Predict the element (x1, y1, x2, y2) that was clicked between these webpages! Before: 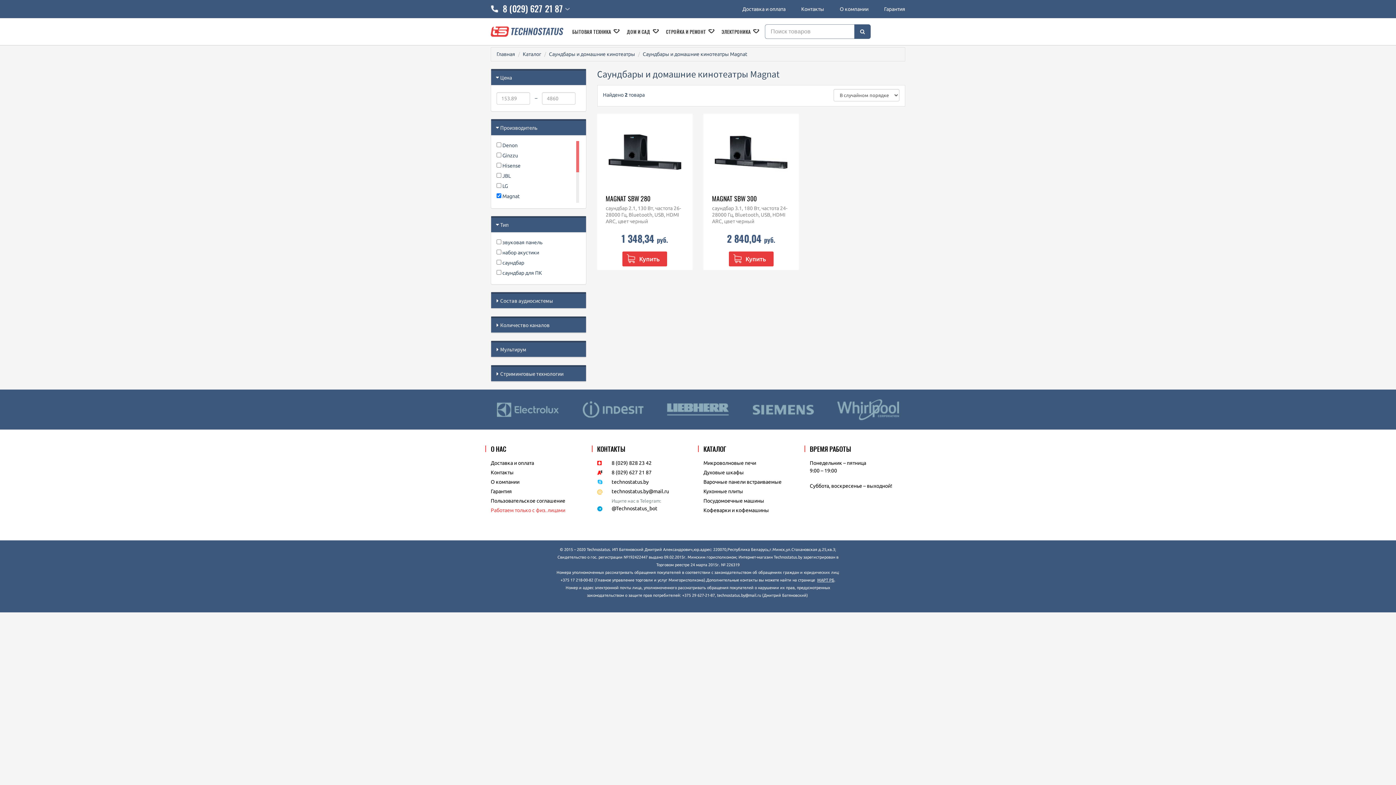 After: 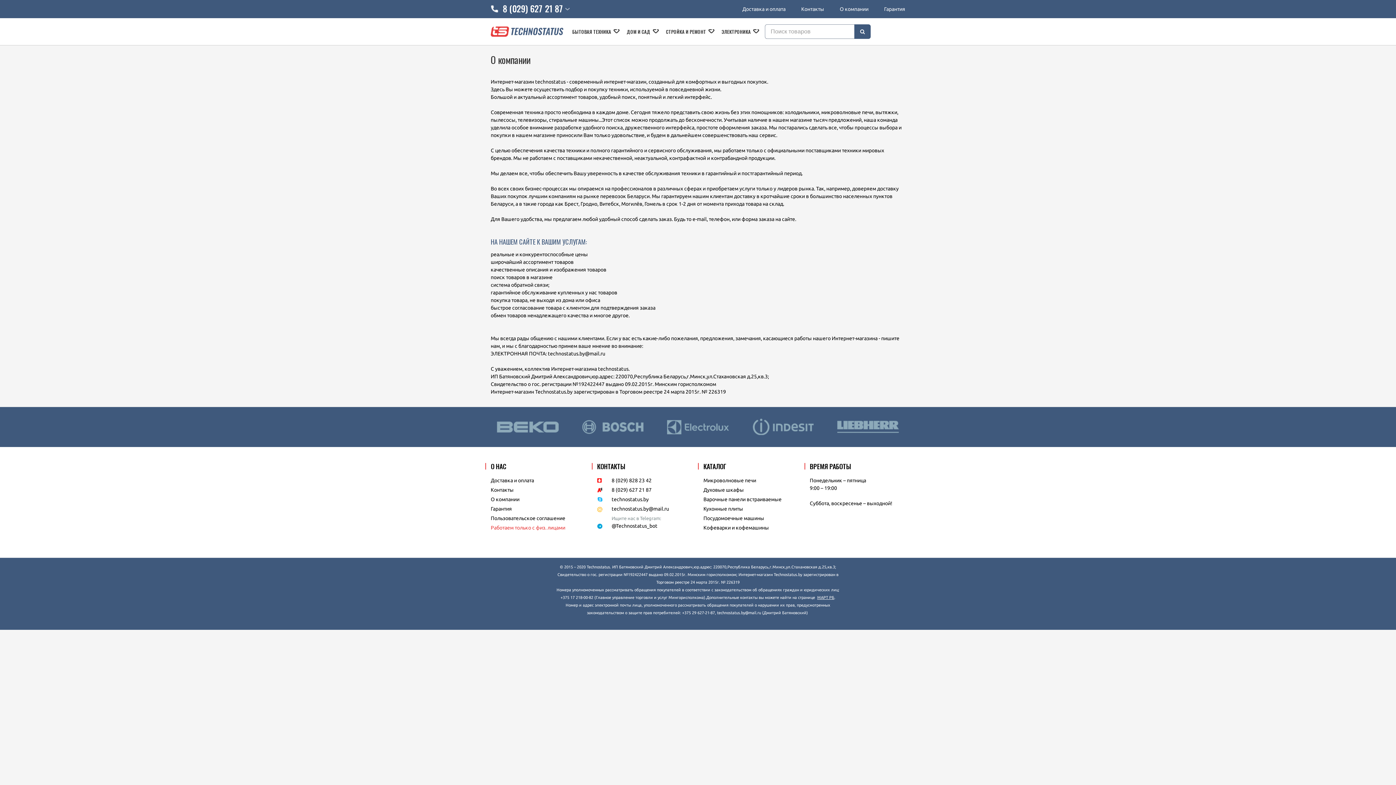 Action: label: O компании bbox: (490, 478, 586, 488)